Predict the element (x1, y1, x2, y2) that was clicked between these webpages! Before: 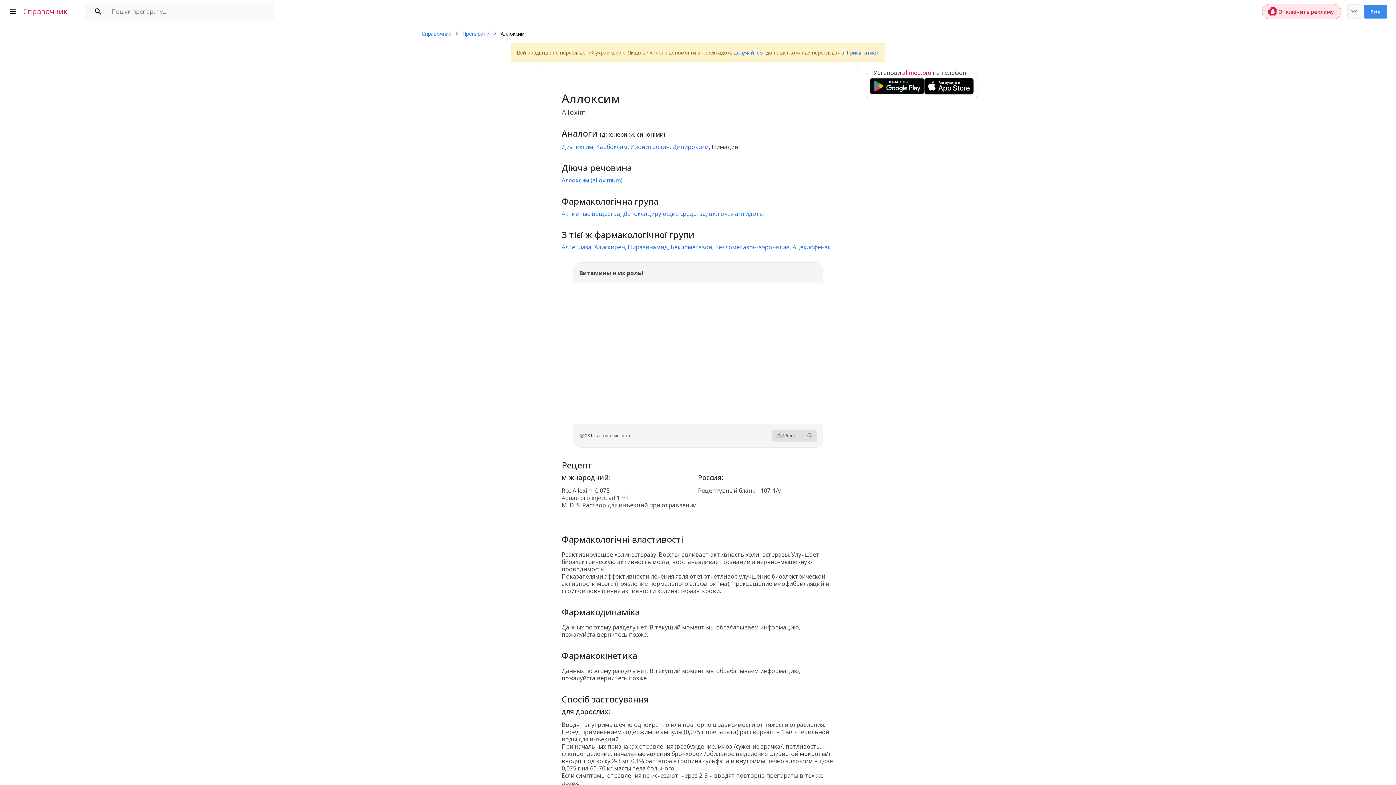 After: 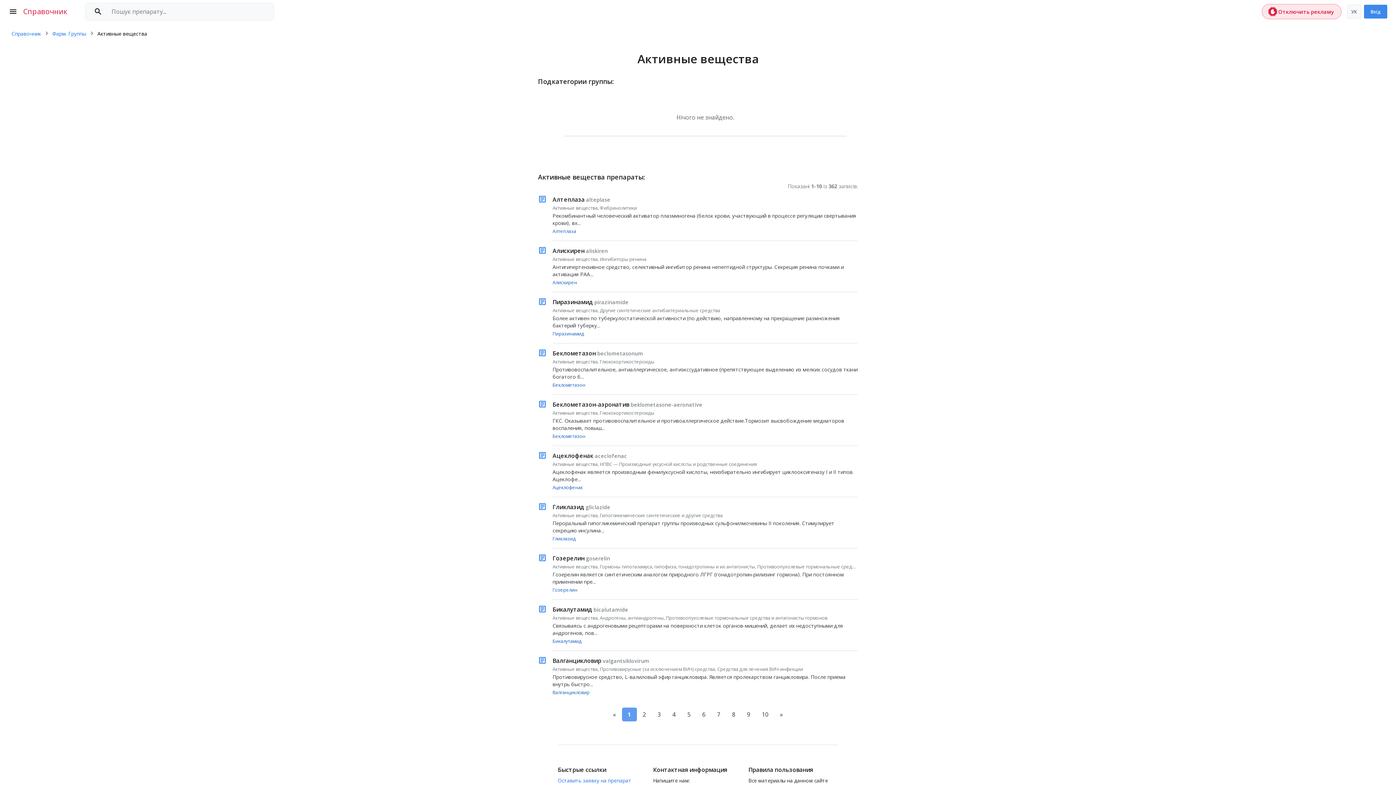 Action: bbox: (561, 209, 620, 217) label: Активные вещества